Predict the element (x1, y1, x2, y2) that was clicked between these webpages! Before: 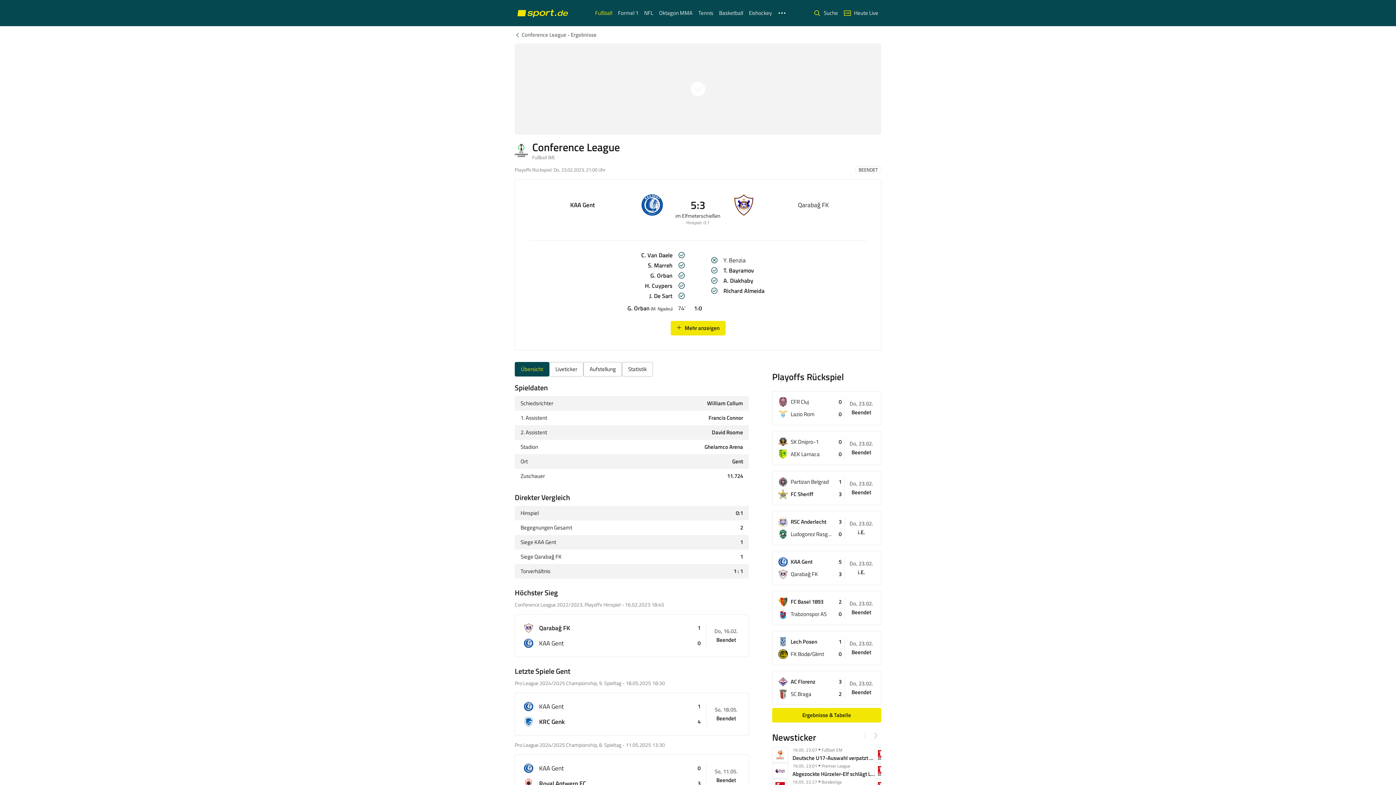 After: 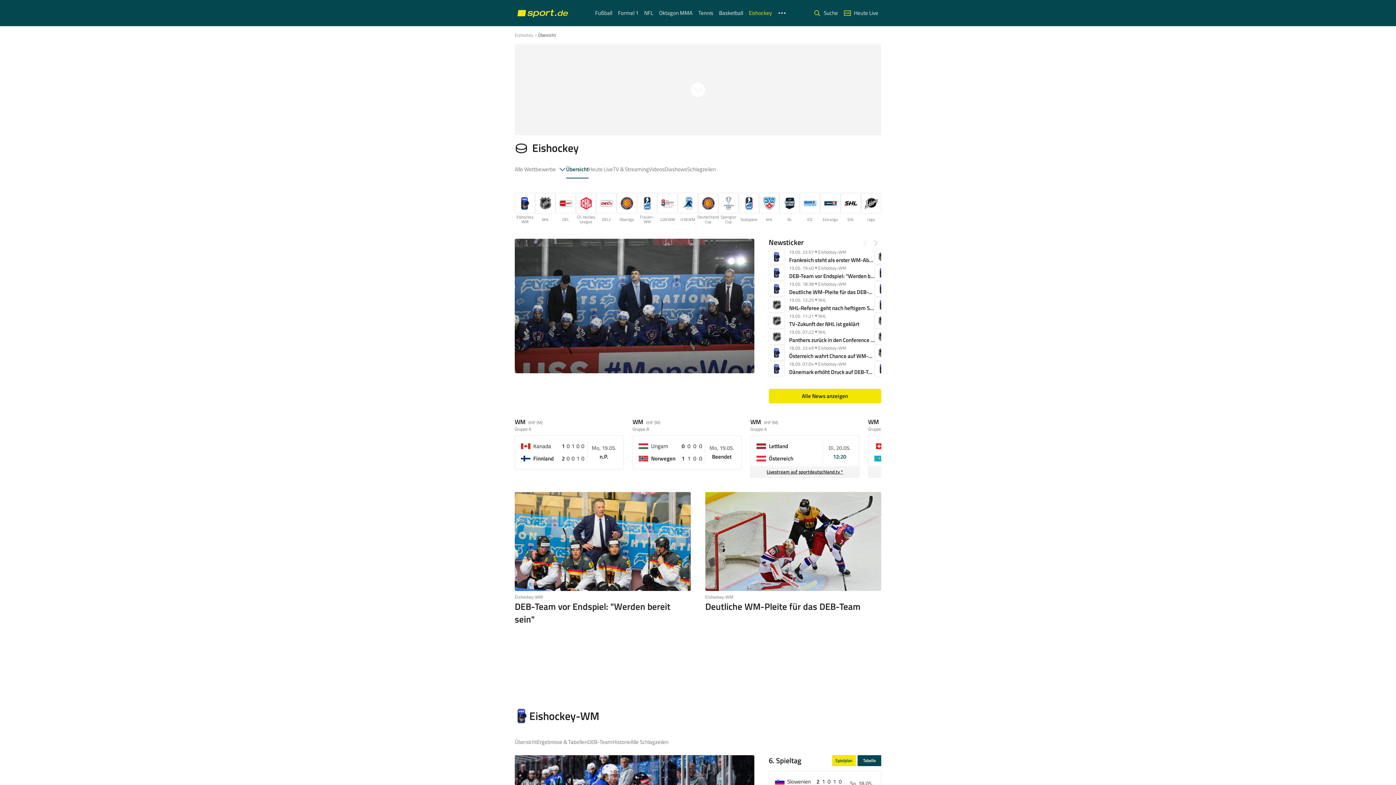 Action: bbox: (746, 8, 774, 17) label: Eishockey